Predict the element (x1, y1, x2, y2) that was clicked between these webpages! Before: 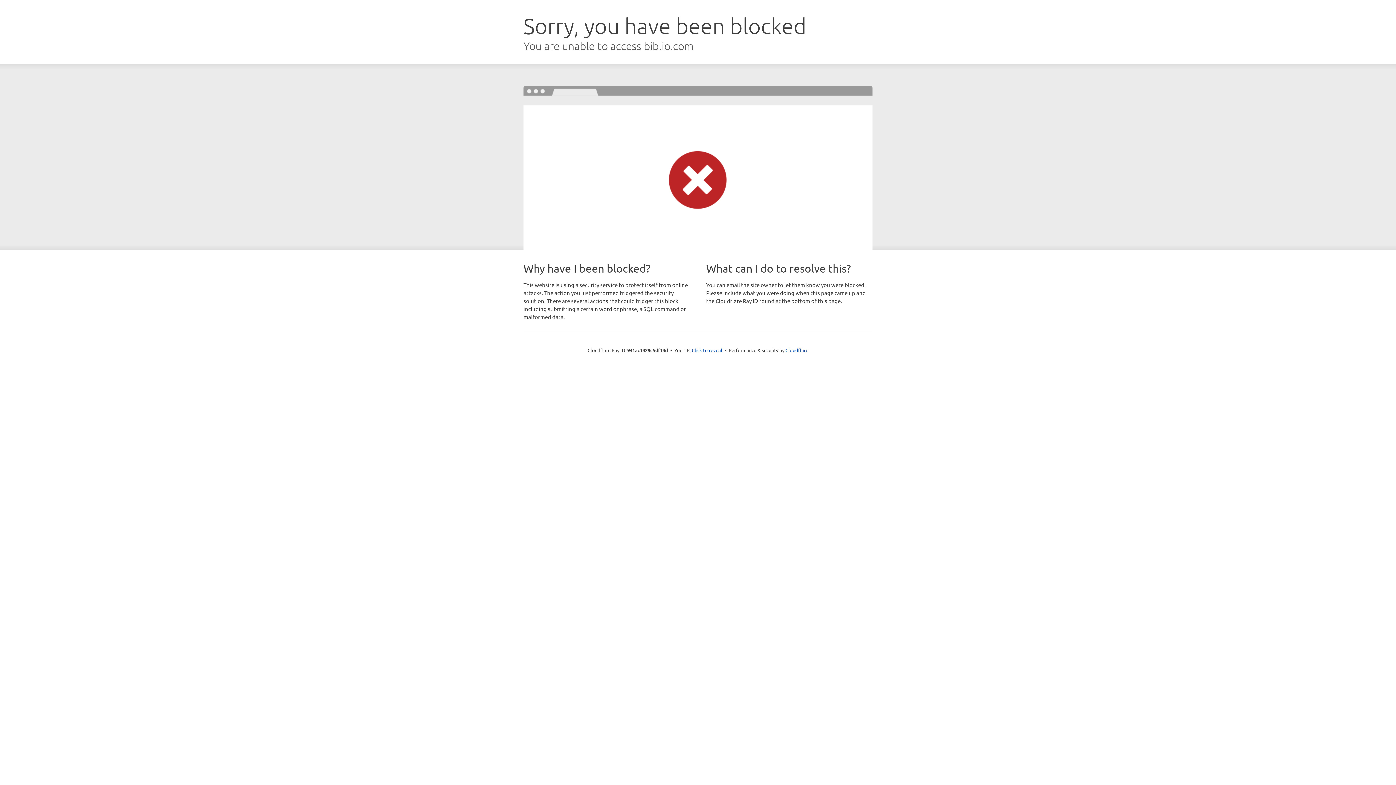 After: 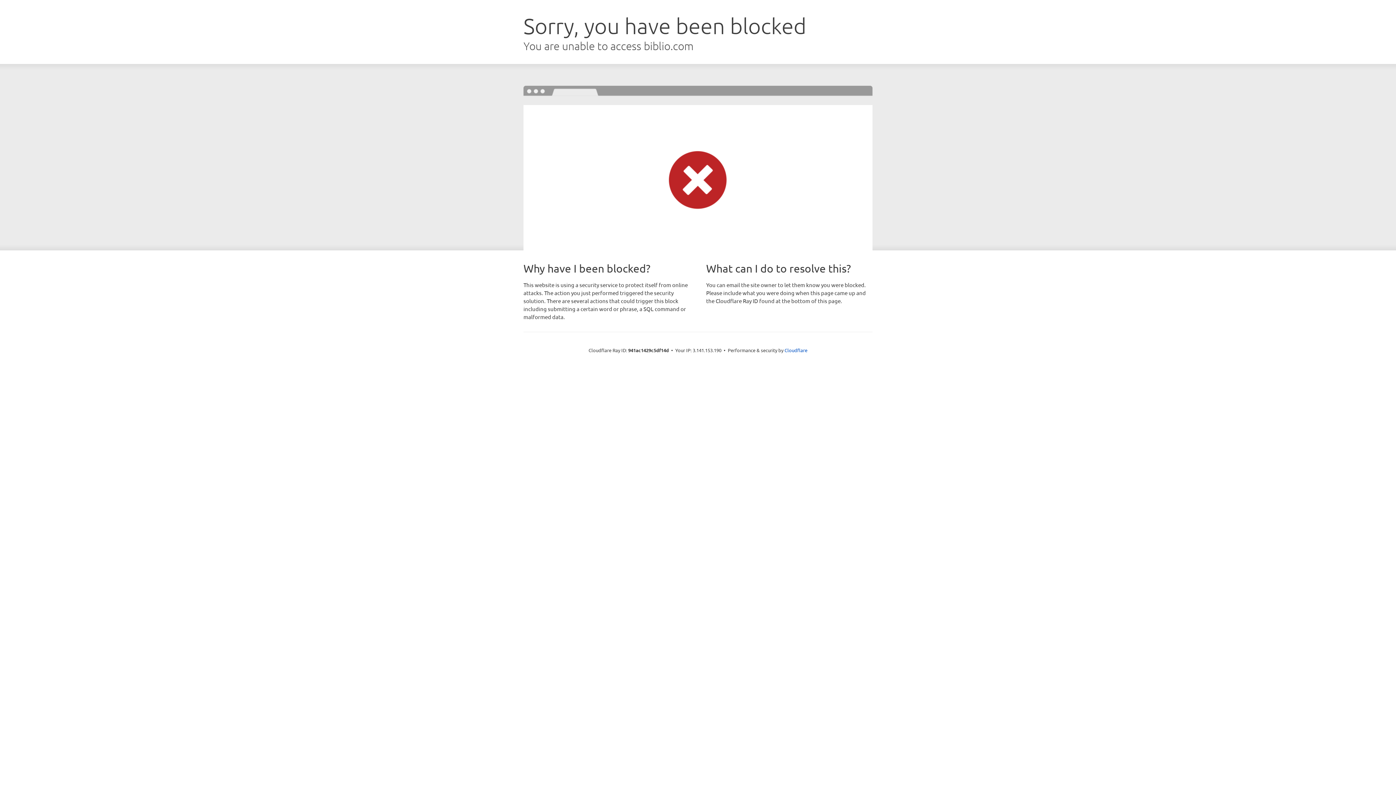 Action: bbox: (692, 346, 722, 353) label: Click to reveal